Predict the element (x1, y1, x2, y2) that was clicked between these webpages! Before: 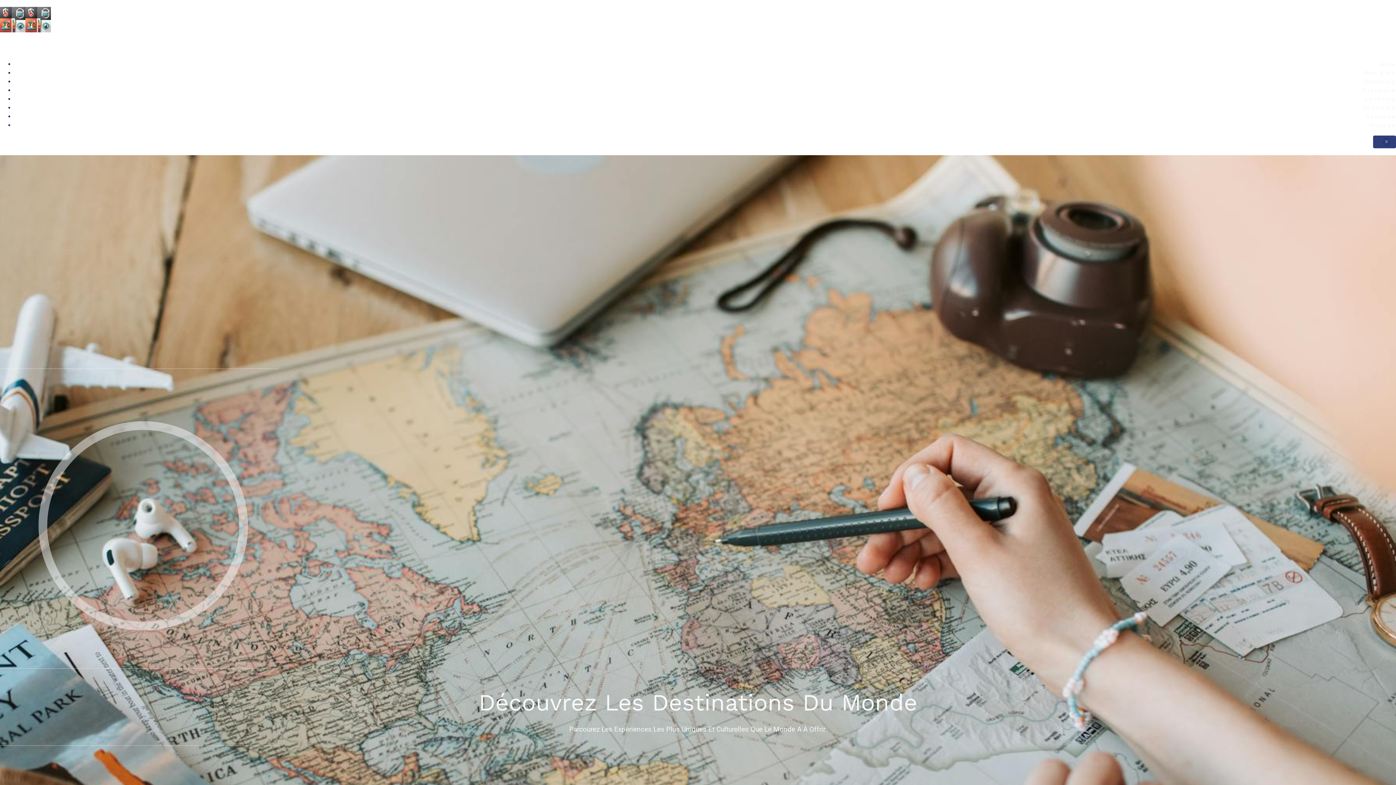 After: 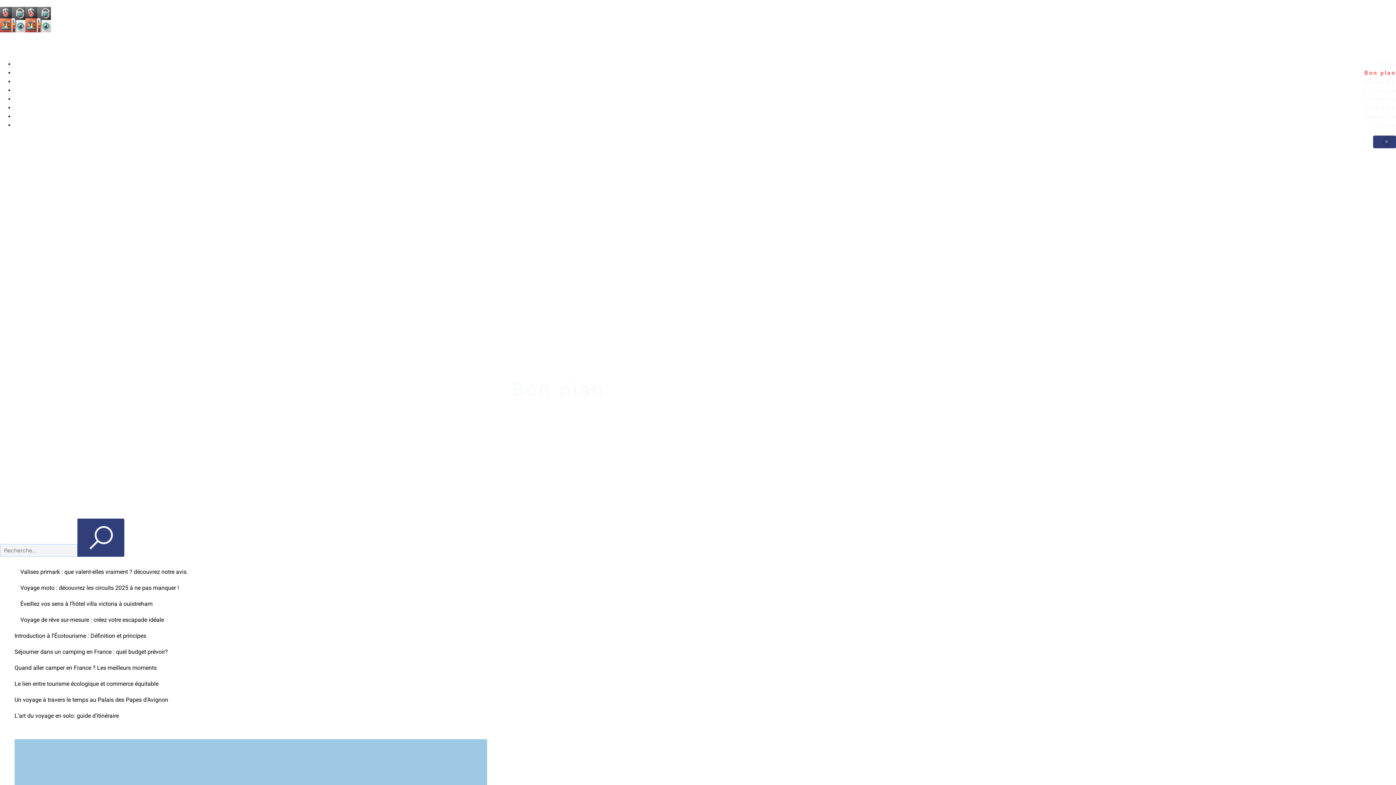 Action: label: Bon plan bbox: (1364, 67, 1396, 78)